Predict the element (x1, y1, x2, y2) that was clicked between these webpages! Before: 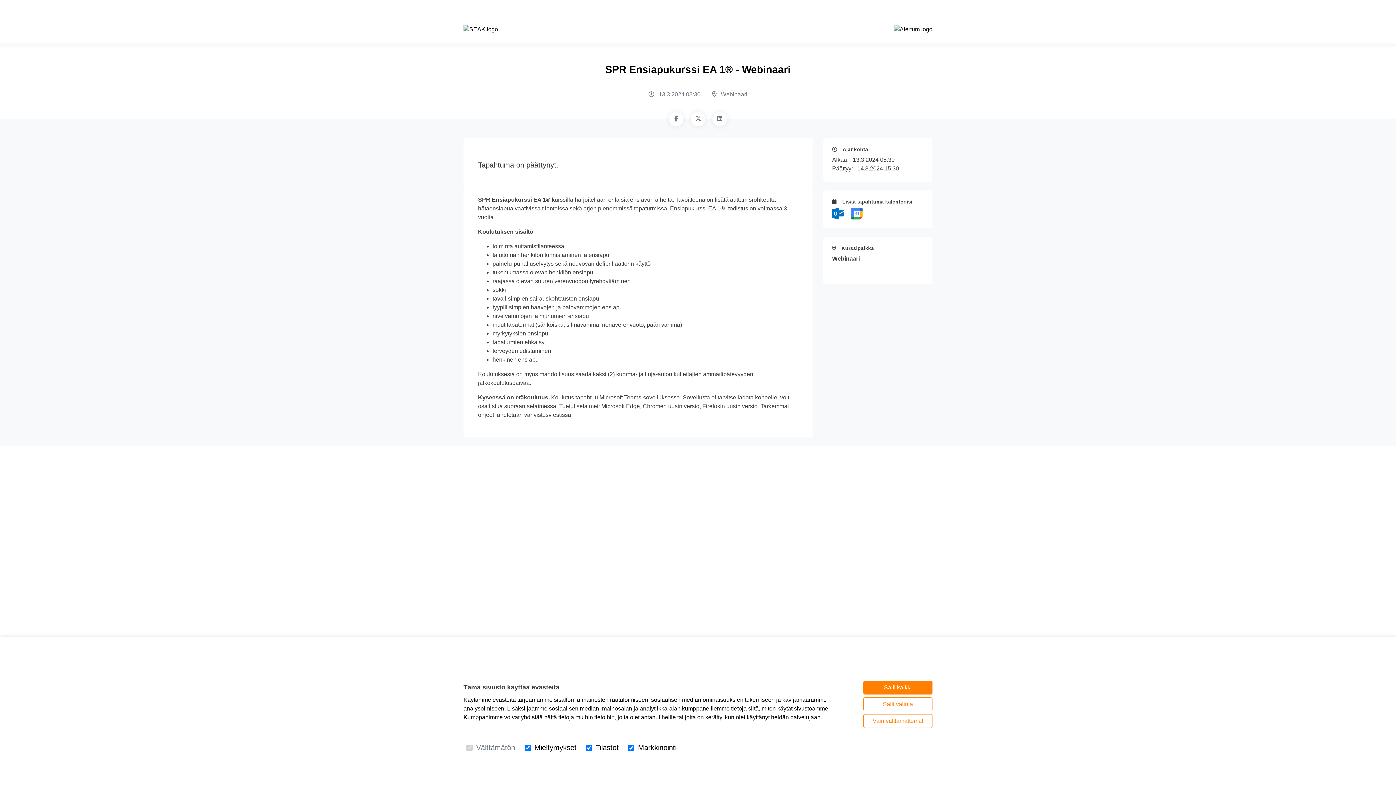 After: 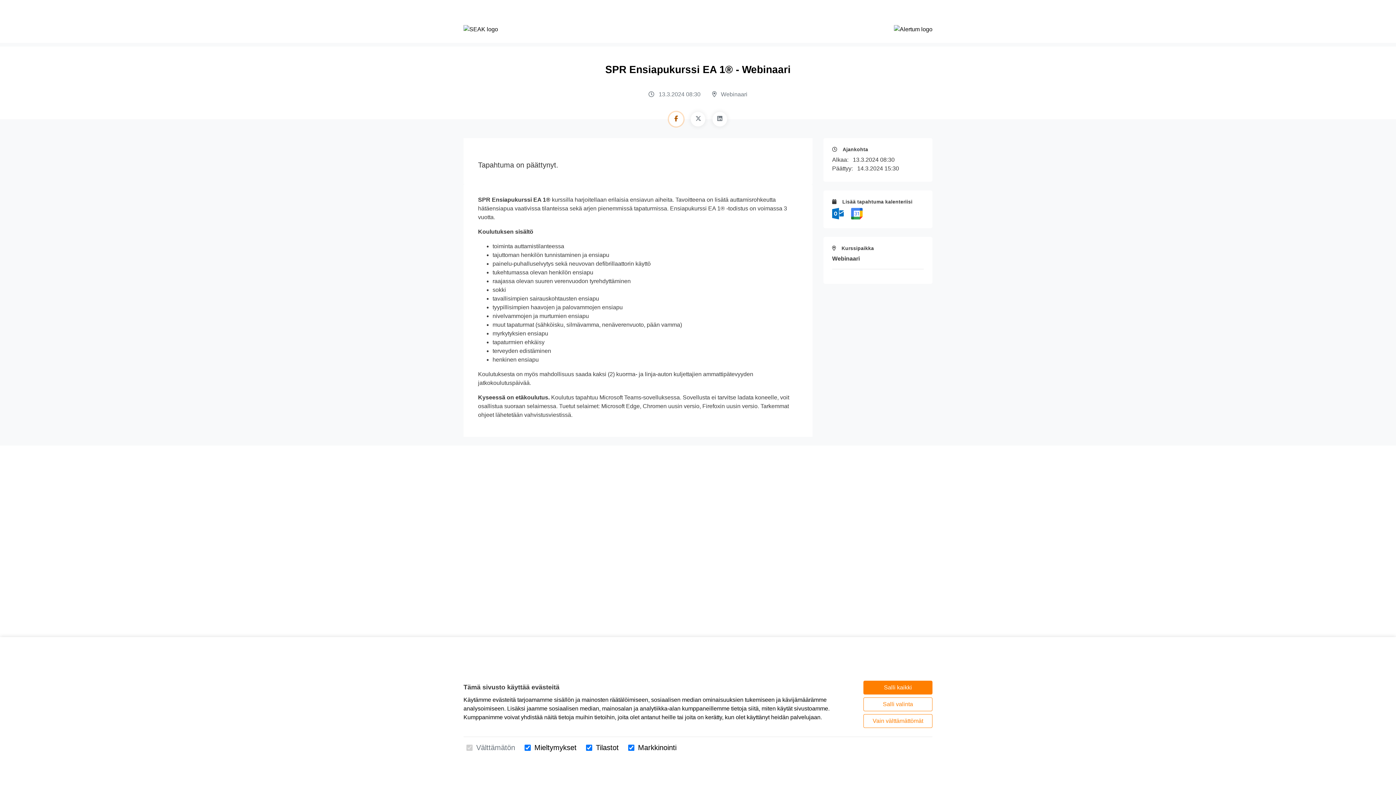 Action: label: Facebook bbox: (669, 112, 683, 126)